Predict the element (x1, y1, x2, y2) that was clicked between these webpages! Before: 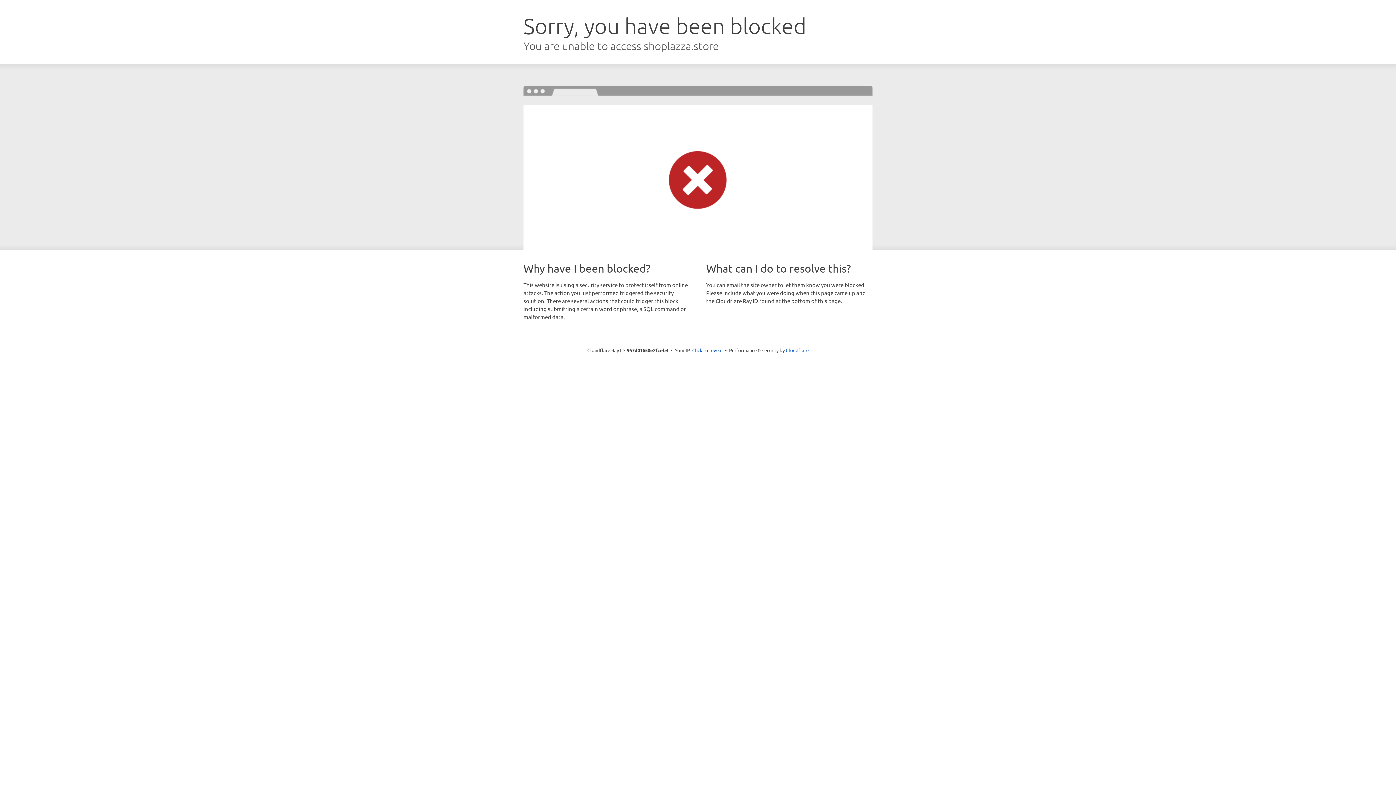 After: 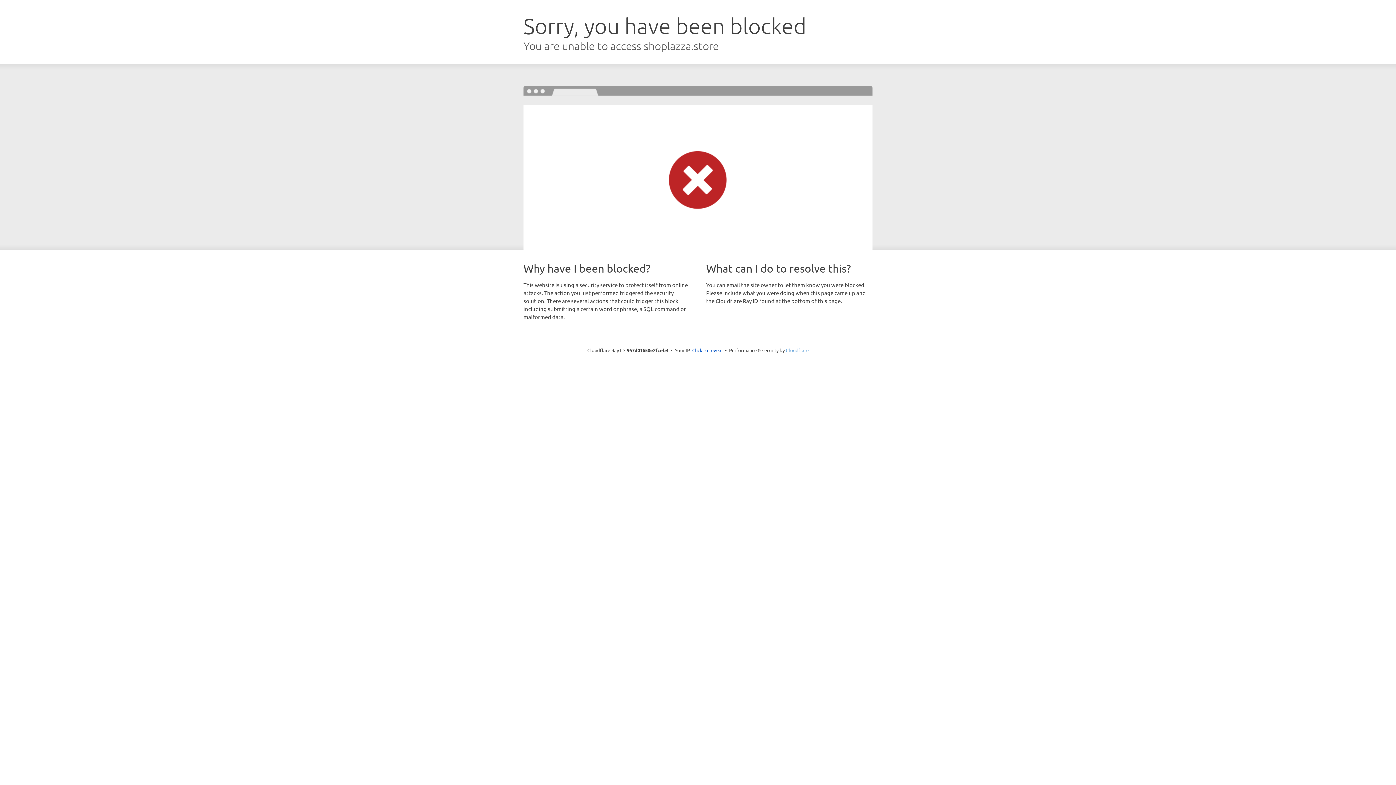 Action: bbox: (786, 347, 808, 353) label: Cloudflare